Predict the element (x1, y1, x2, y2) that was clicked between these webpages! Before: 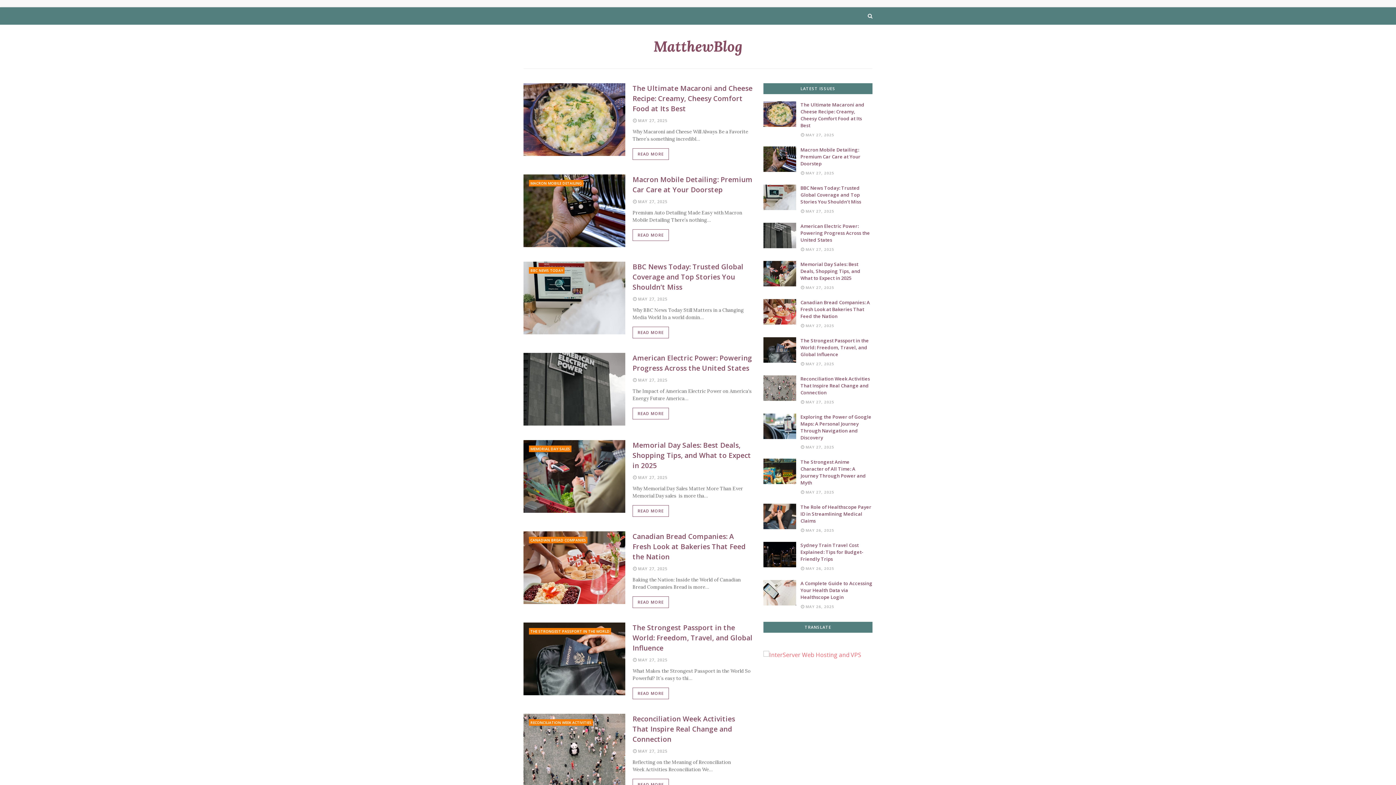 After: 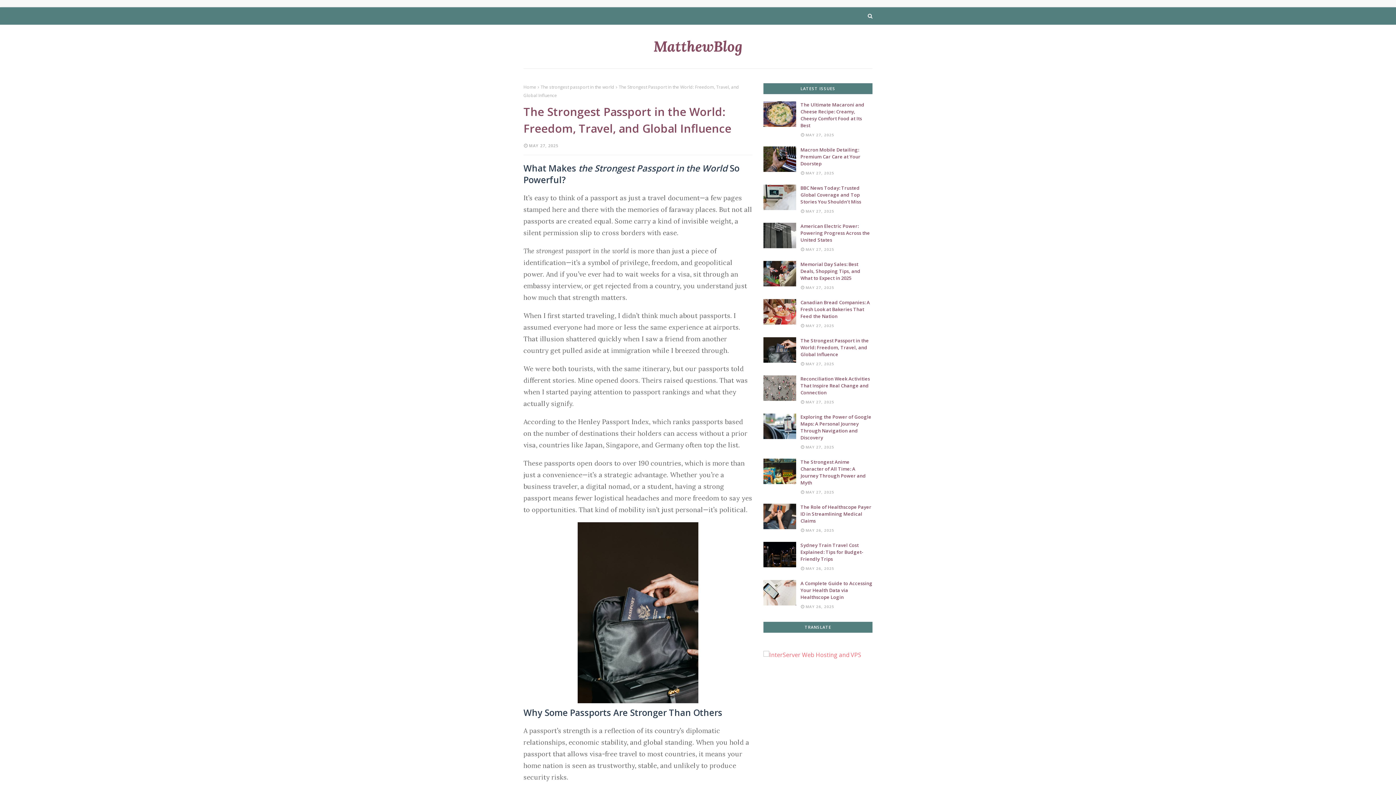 Action: bbox: (632, 688, 669, 699) label: READ MORE